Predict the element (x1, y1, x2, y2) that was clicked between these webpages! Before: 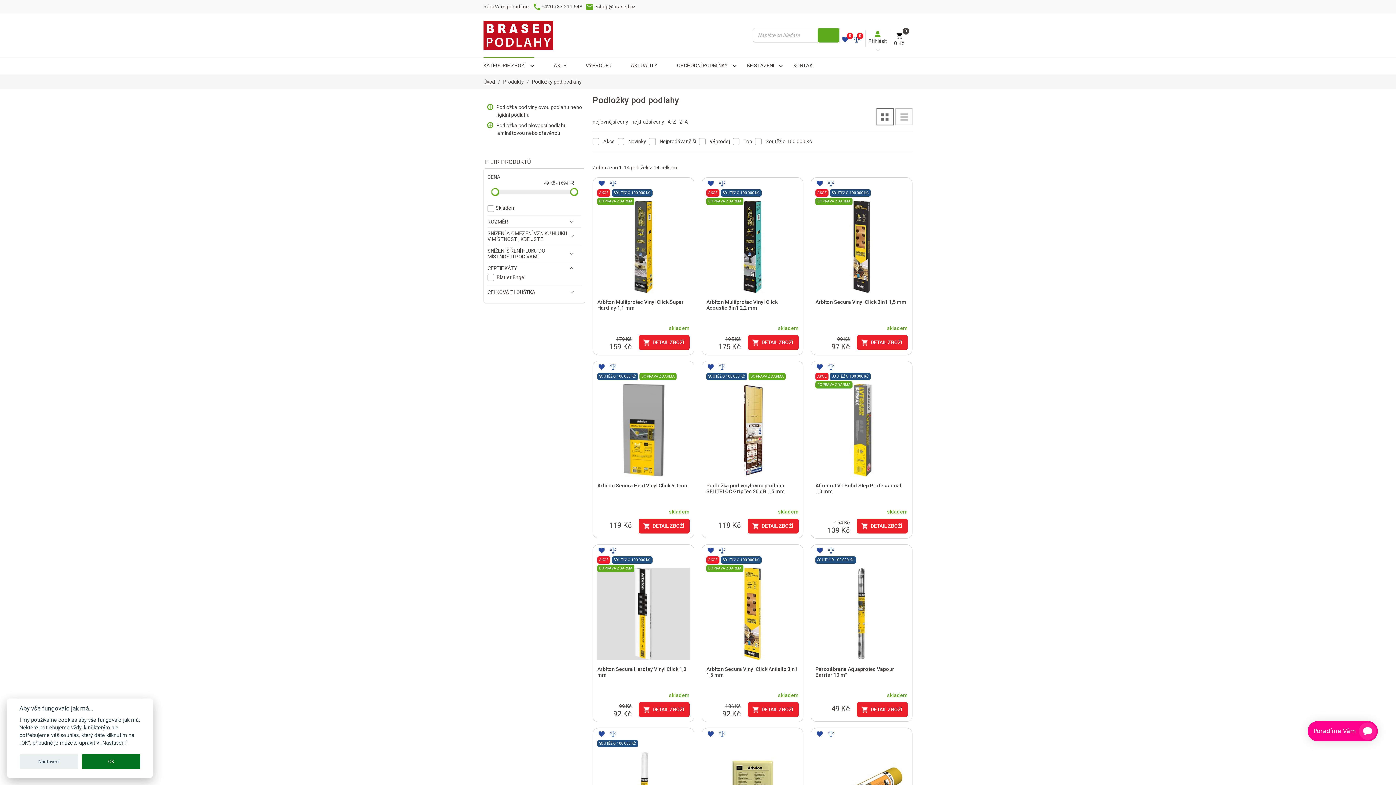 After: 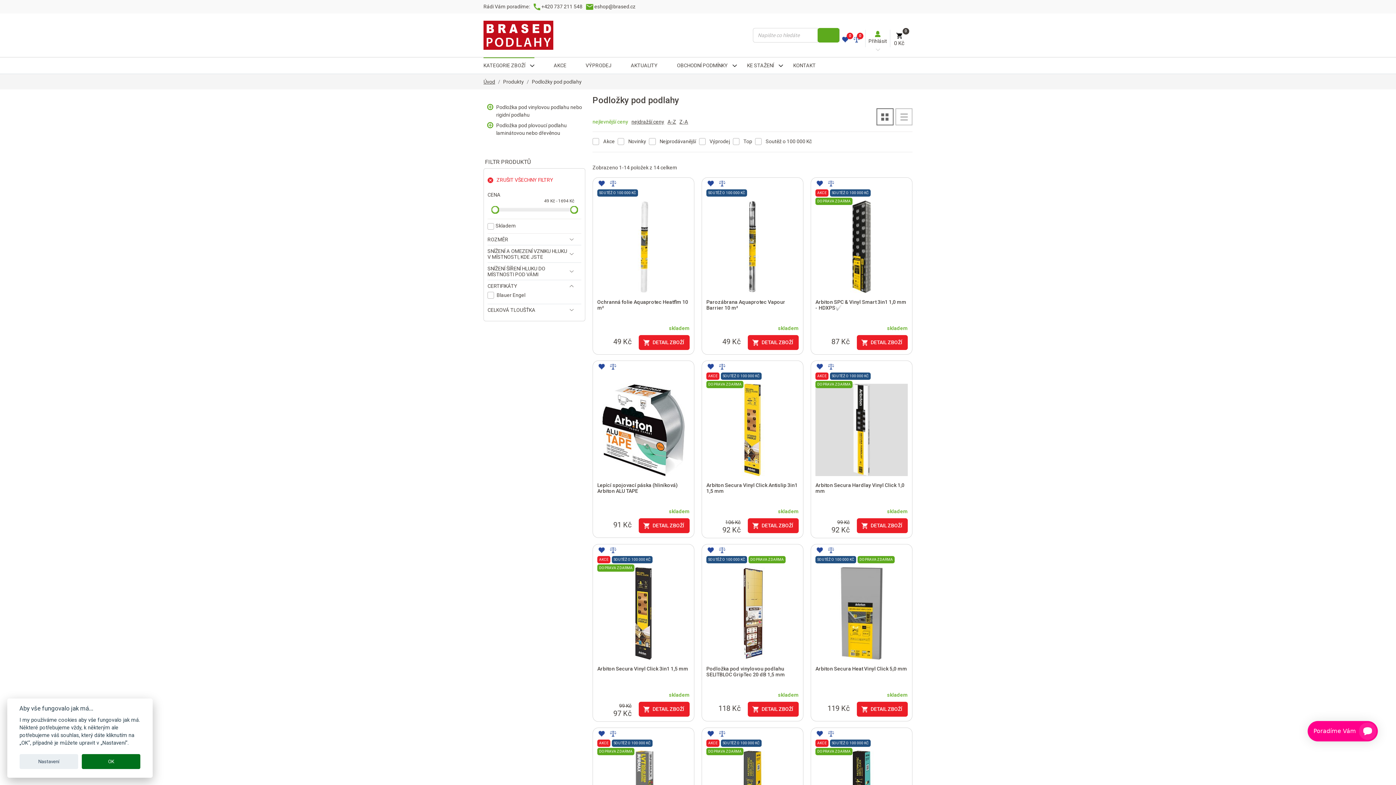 Action: label: nejlevnější ceny bbox: (592, 108, 628, 125)